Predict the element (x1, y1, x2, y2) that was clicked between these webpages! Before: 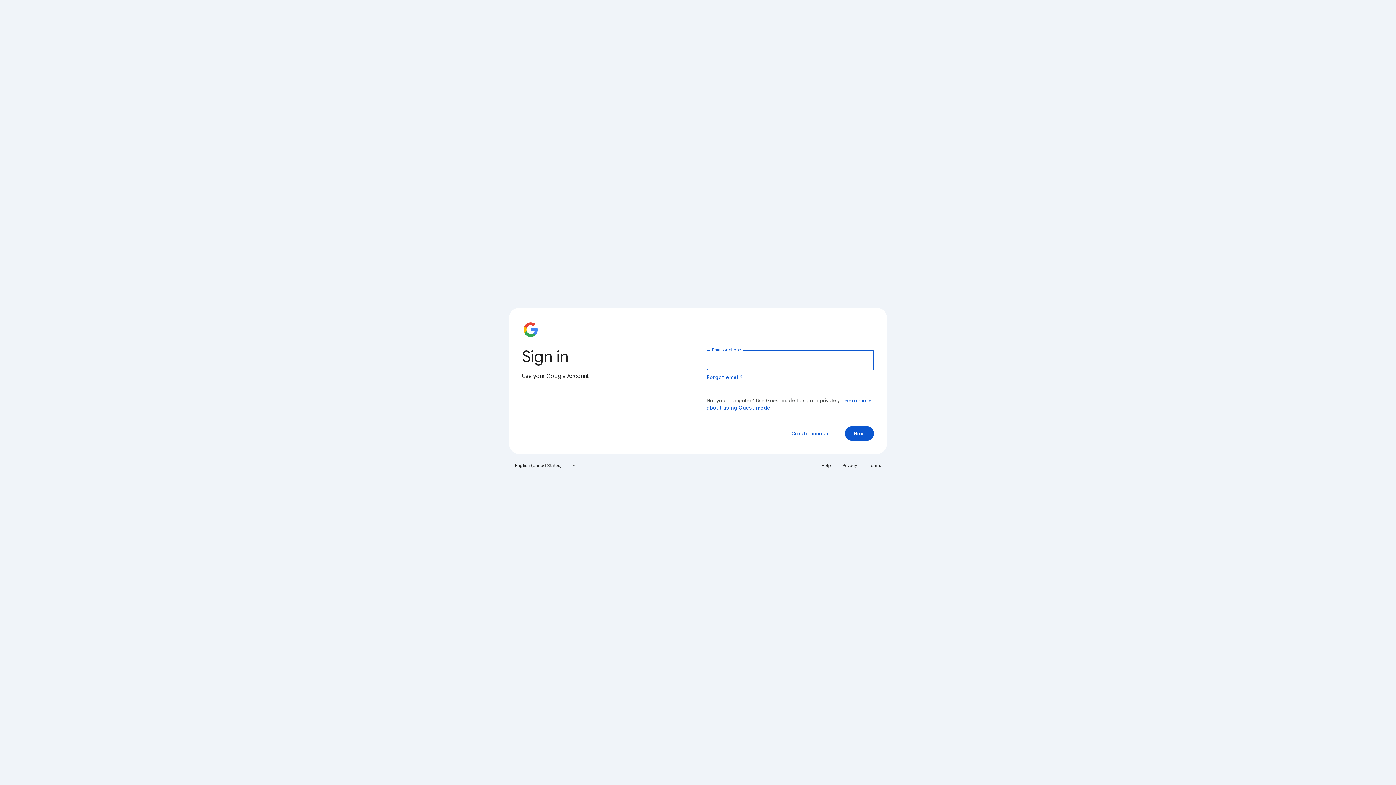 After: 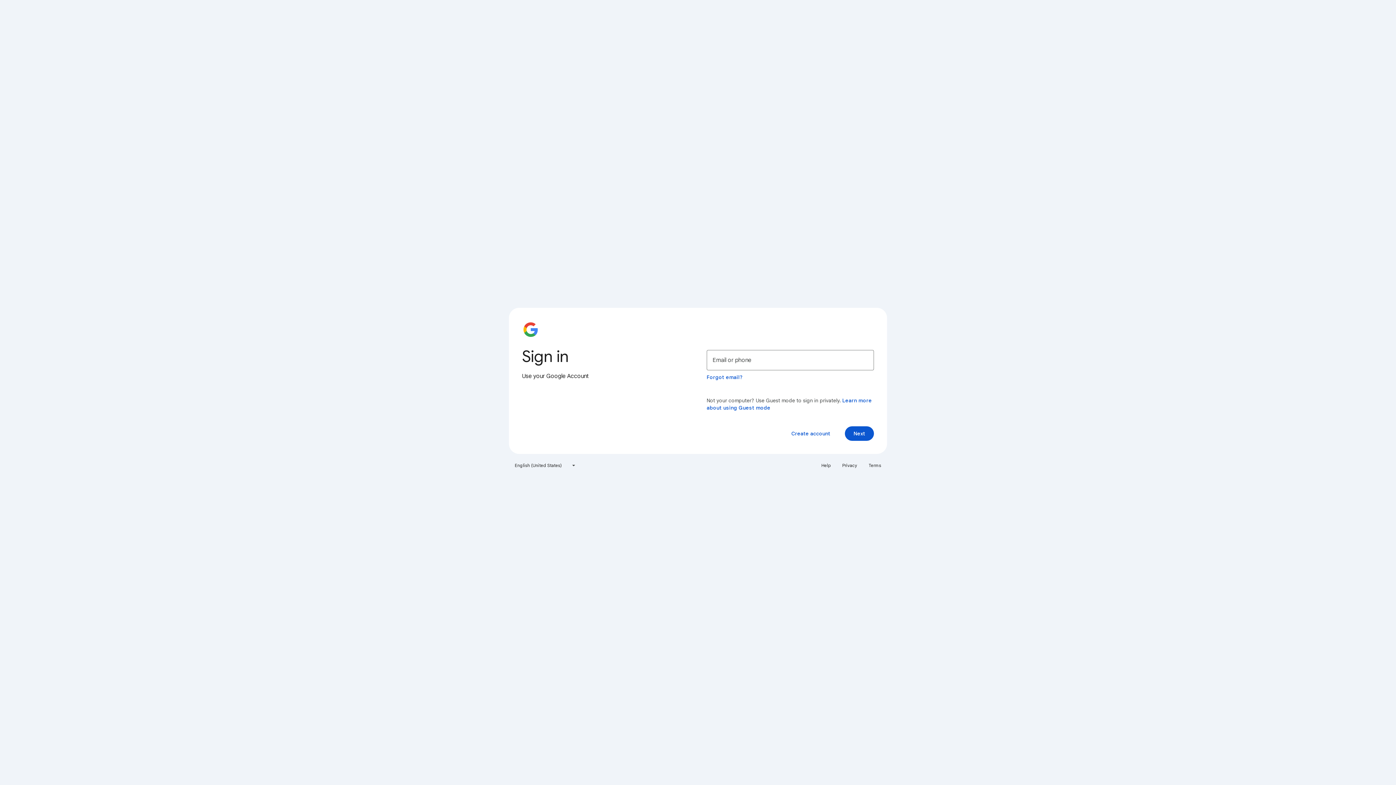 Action: label: Terms bbox: (864, 460, 885, 471)